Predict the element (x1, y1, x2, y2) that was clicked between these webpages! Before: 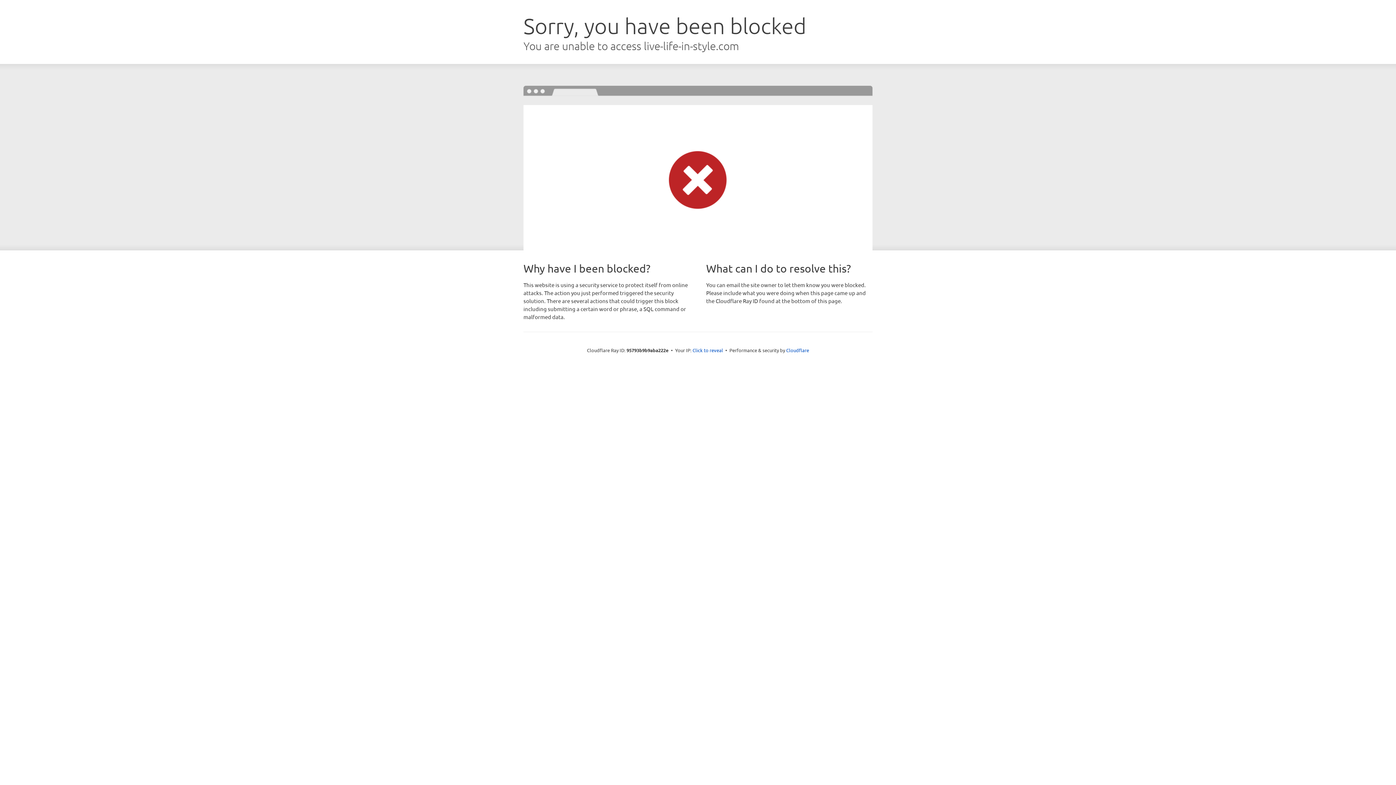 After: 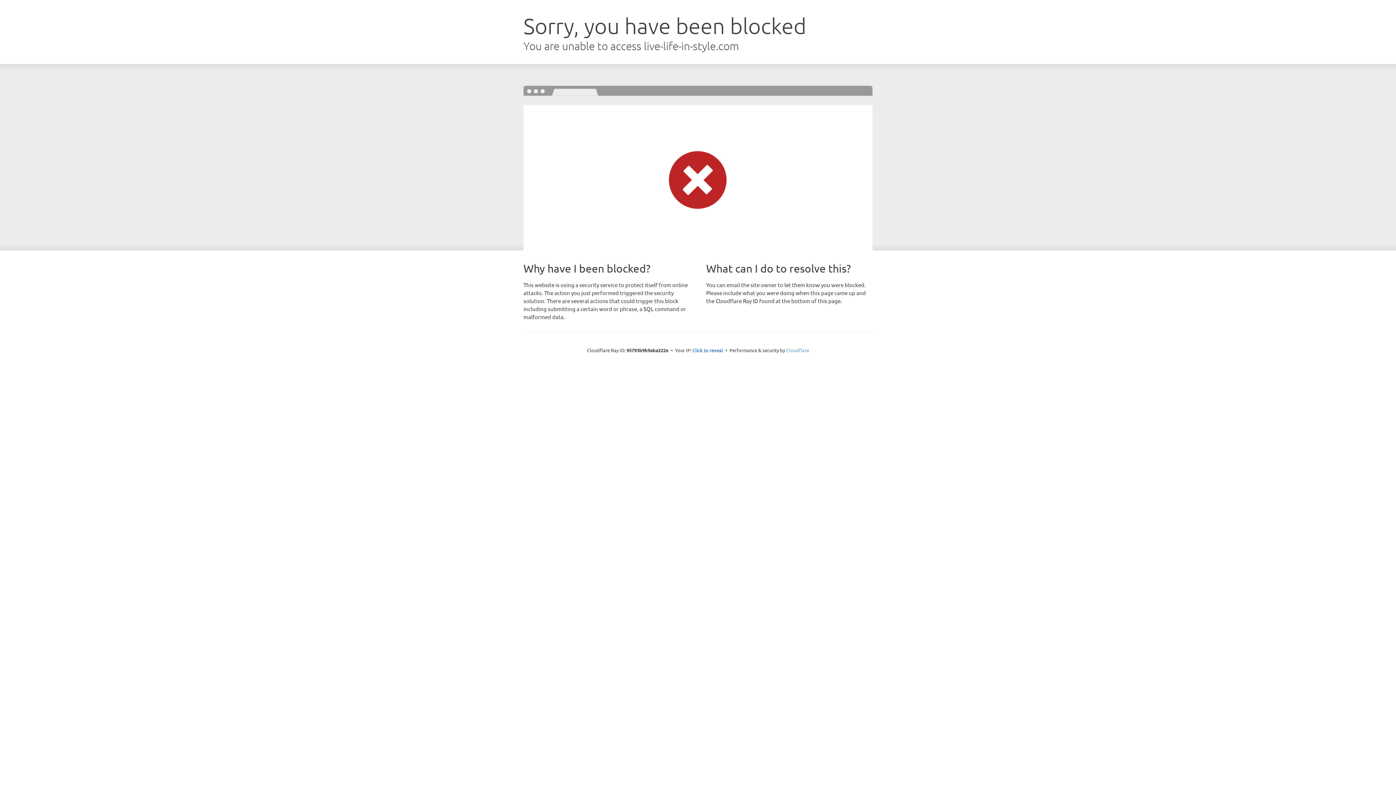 Action: bbox: (786, 347, 809, 353) label: Cloudflare